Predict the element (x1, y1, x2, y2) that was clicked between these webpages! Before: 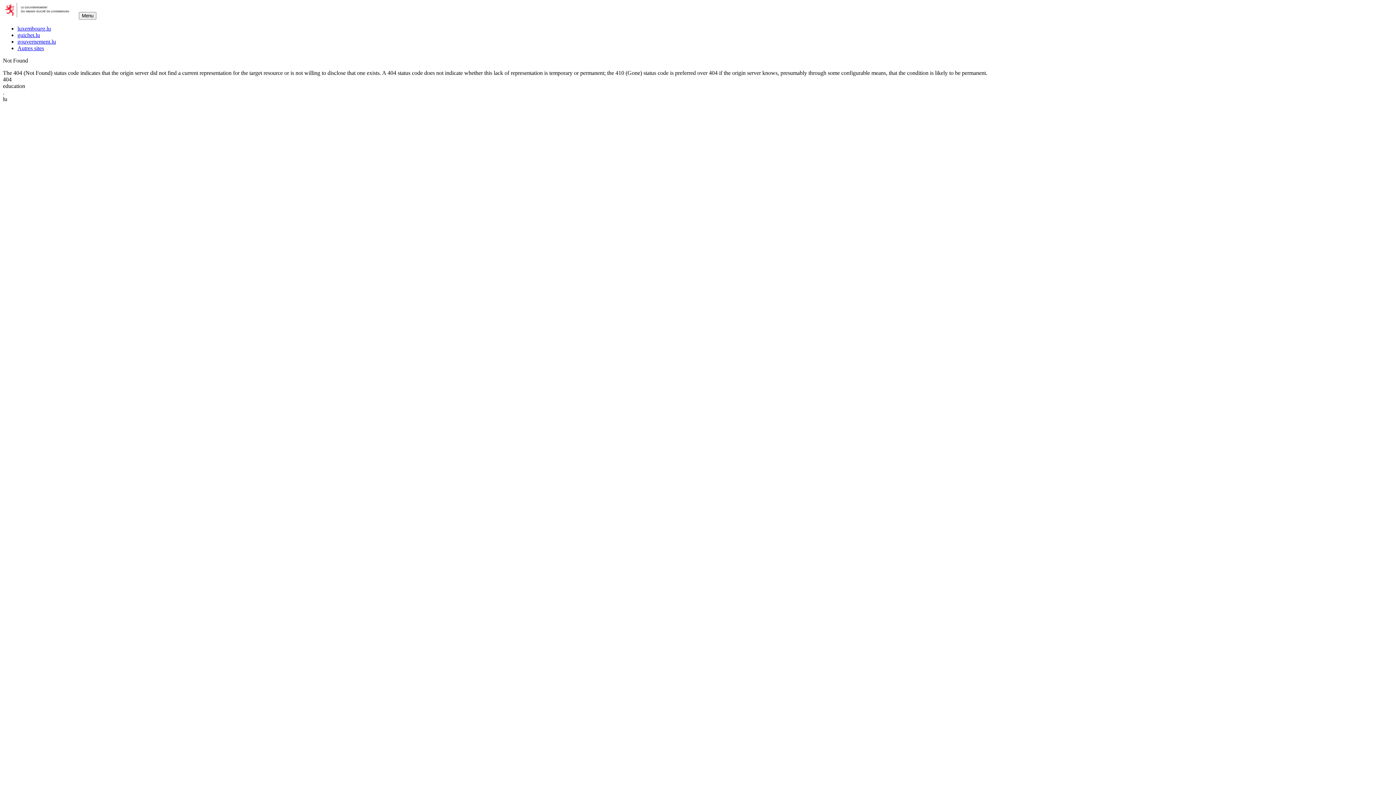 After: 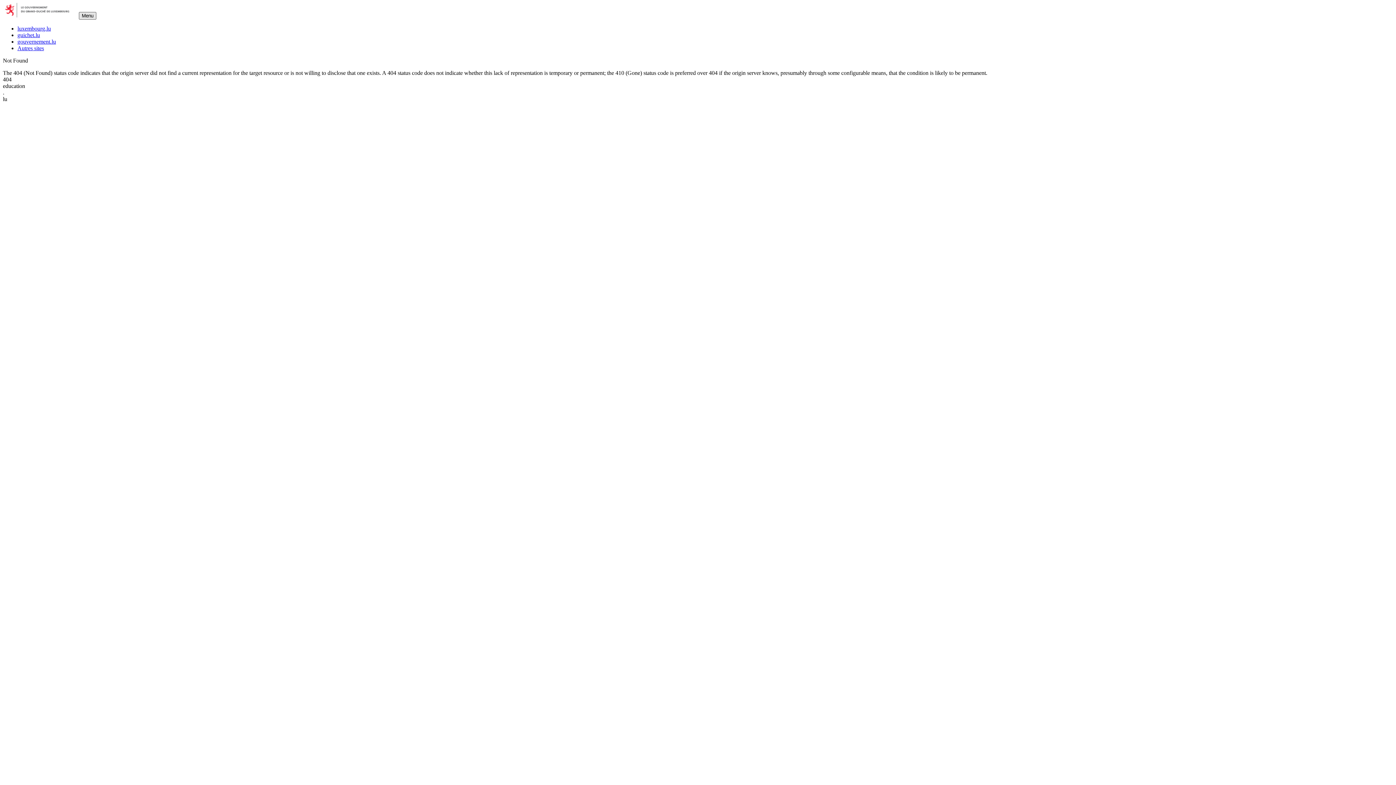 Action: label: Menu bbox: (78, 12, 96, 19)